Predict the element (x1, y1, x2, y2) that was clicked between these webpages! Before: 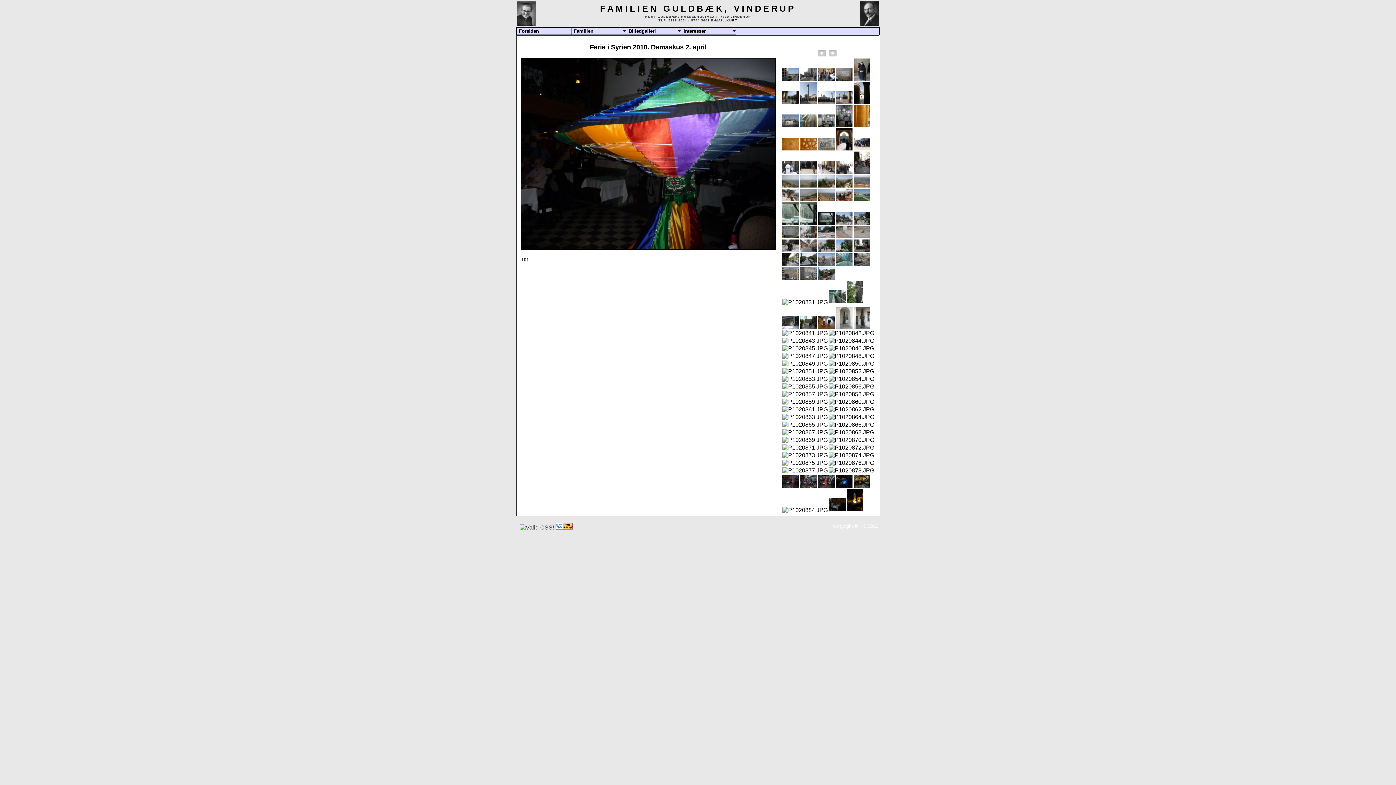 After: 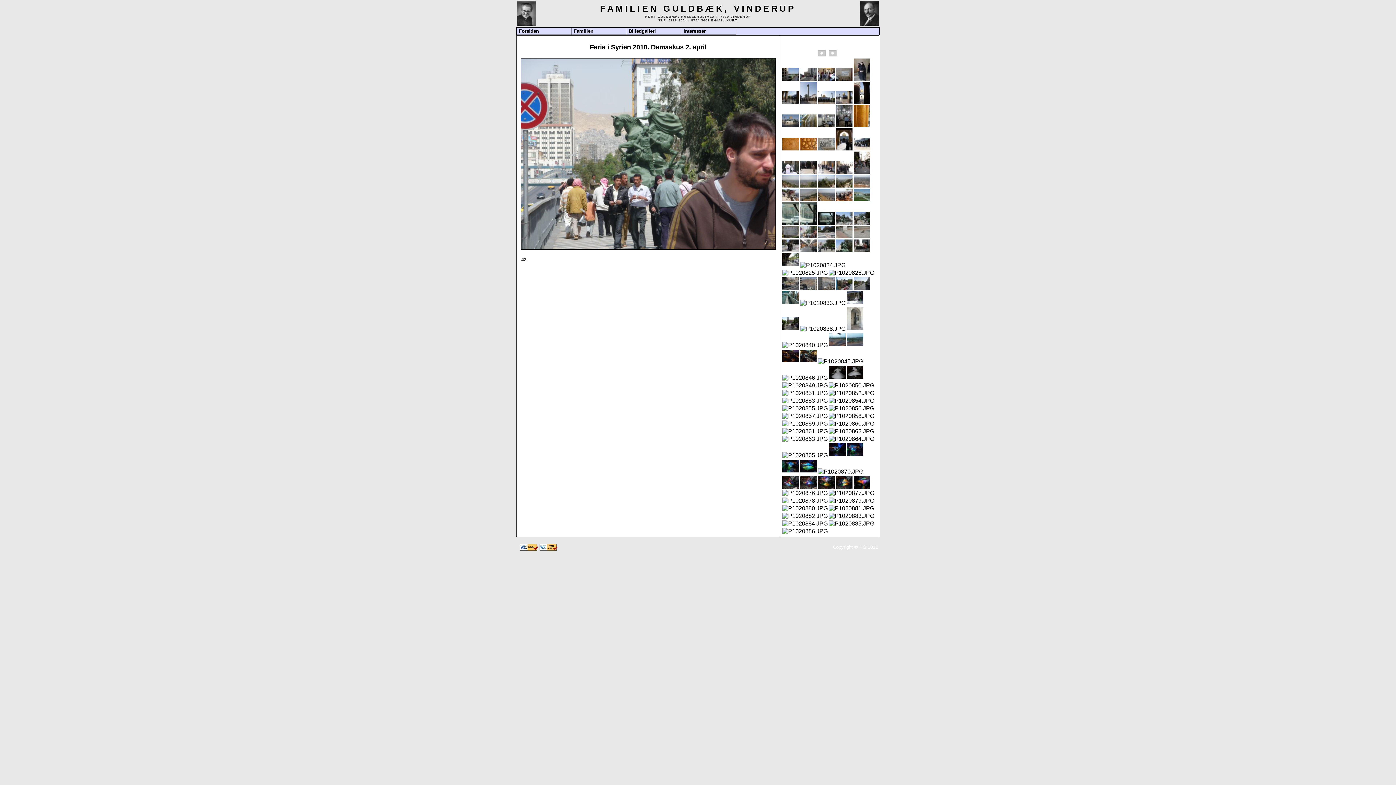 Action: bbox: (799, 234, 817, 240)